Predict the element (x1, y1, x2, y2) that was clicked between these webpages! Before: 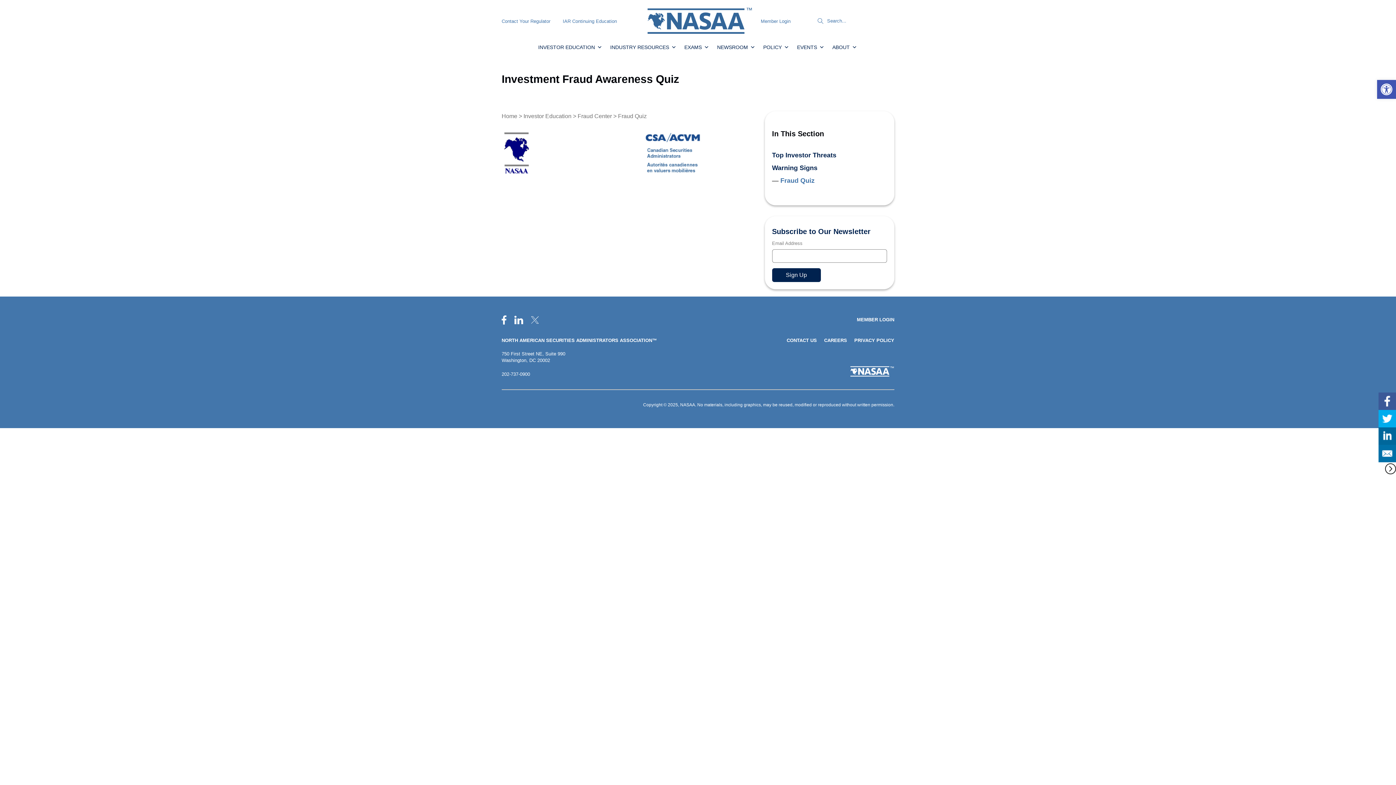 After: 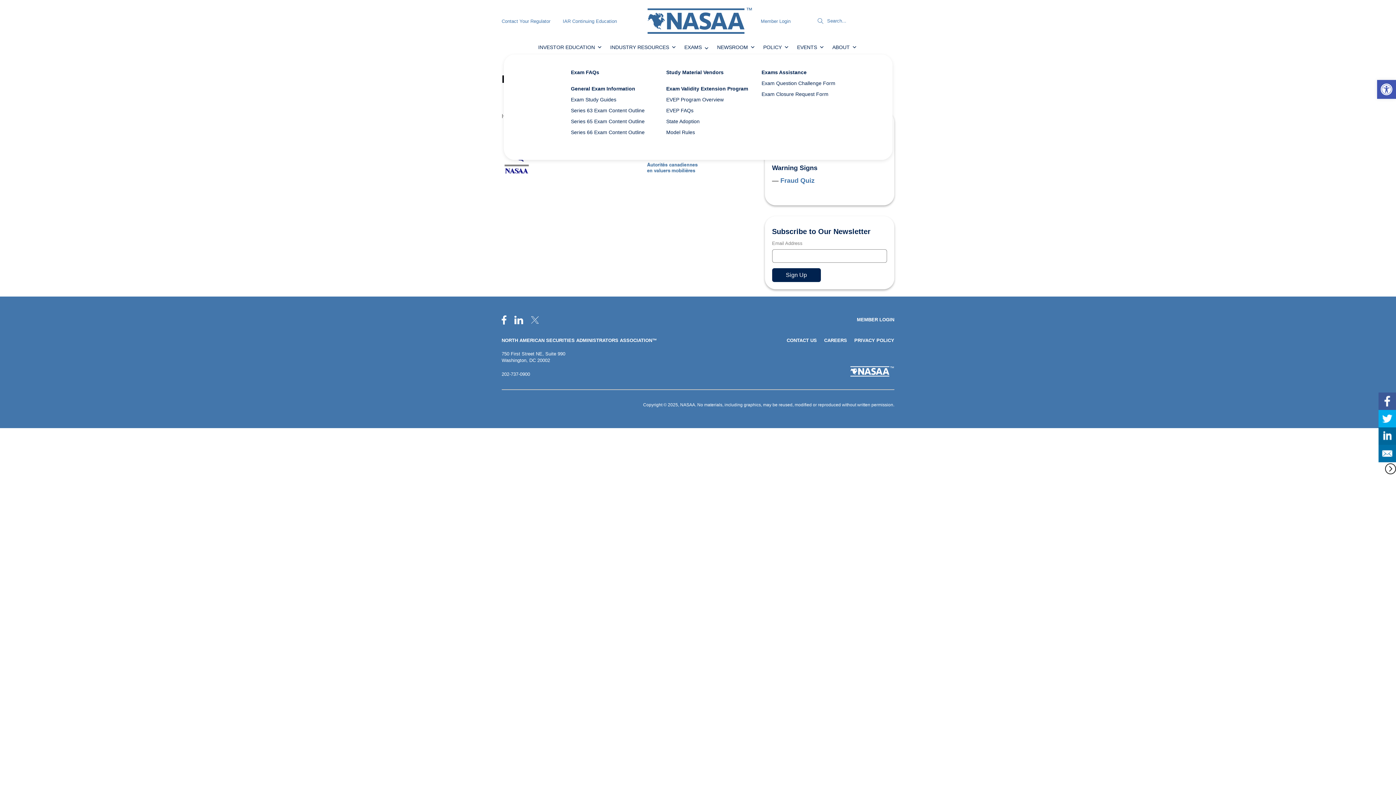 Action: label: EXAMS bbox: (680, 39, 712, 54)